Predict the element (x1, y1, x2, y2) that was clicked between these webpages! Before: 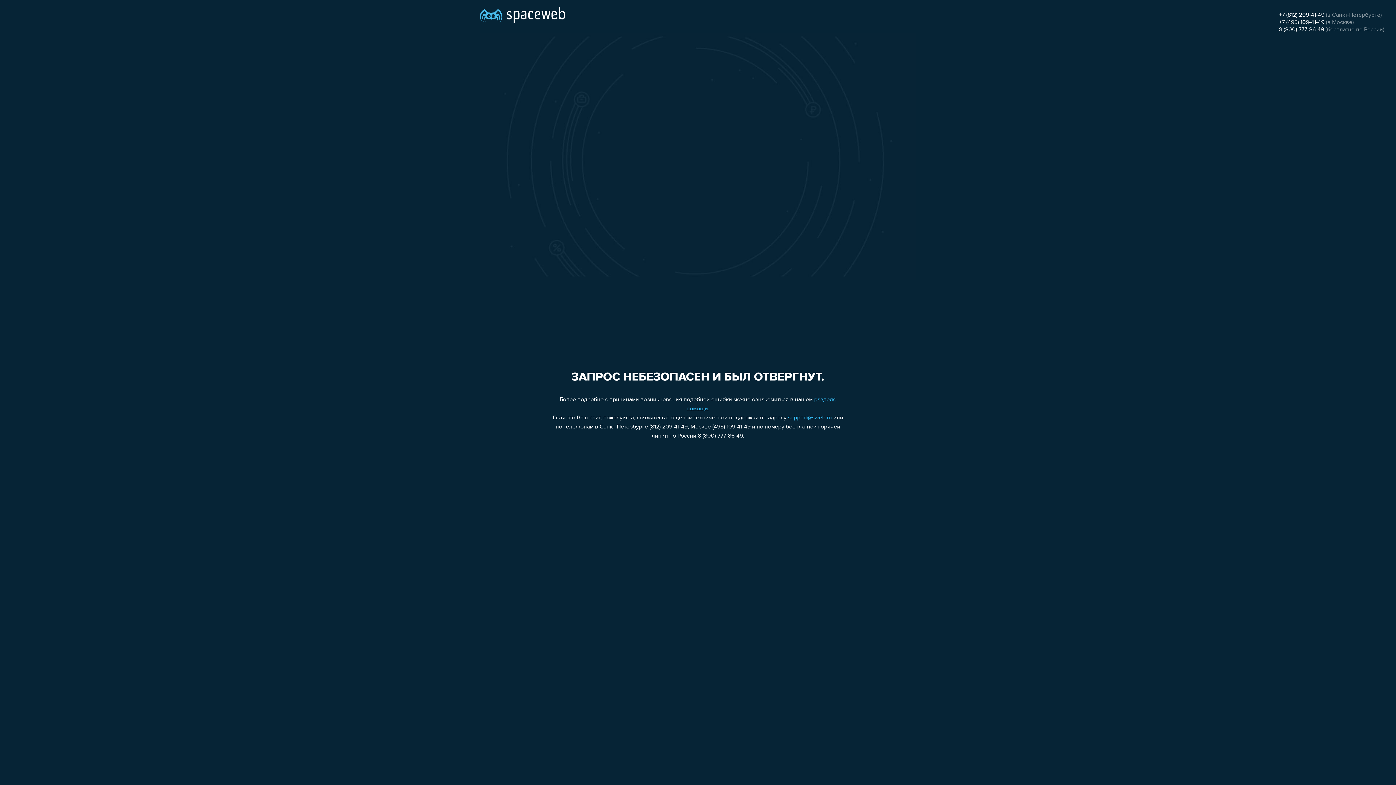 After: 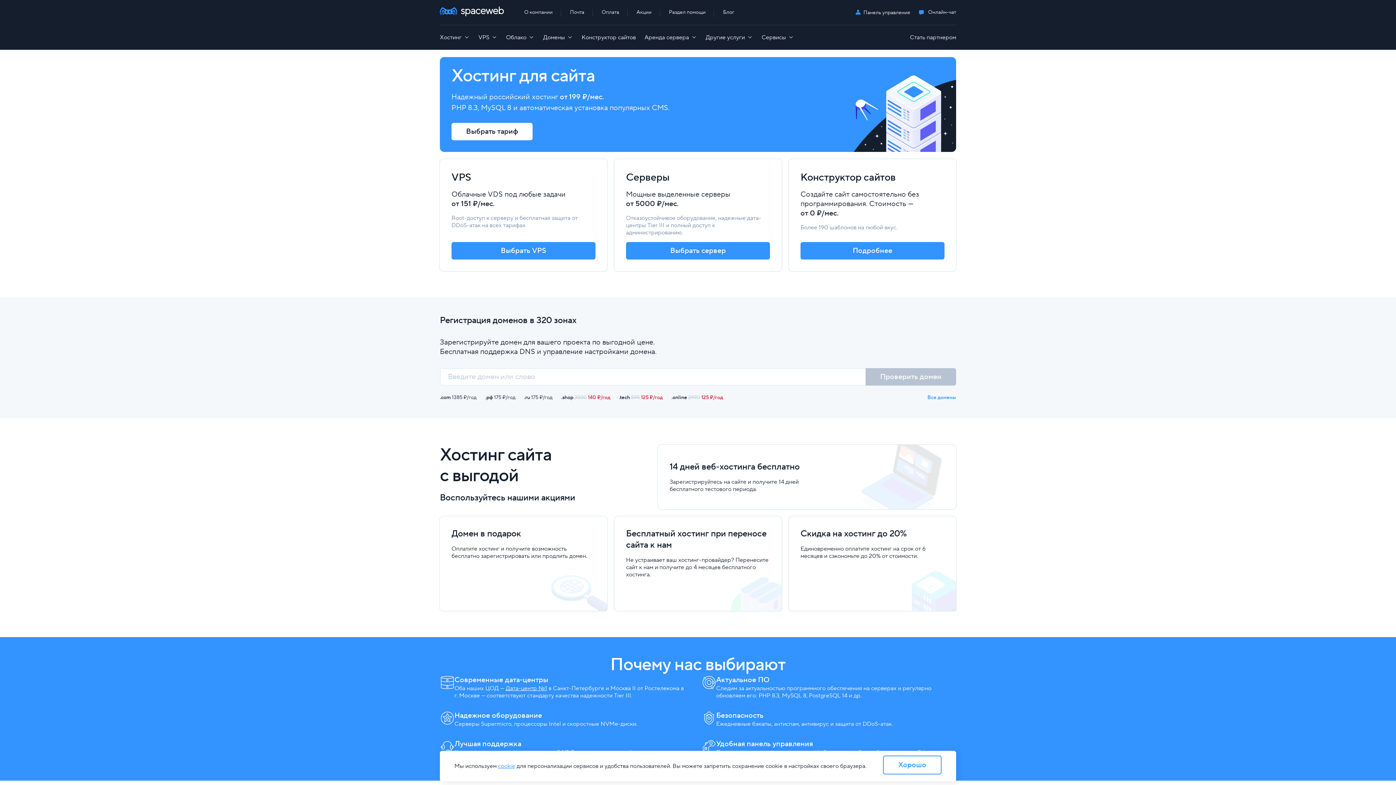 Action: bbox: (480, 0, 565, 25)